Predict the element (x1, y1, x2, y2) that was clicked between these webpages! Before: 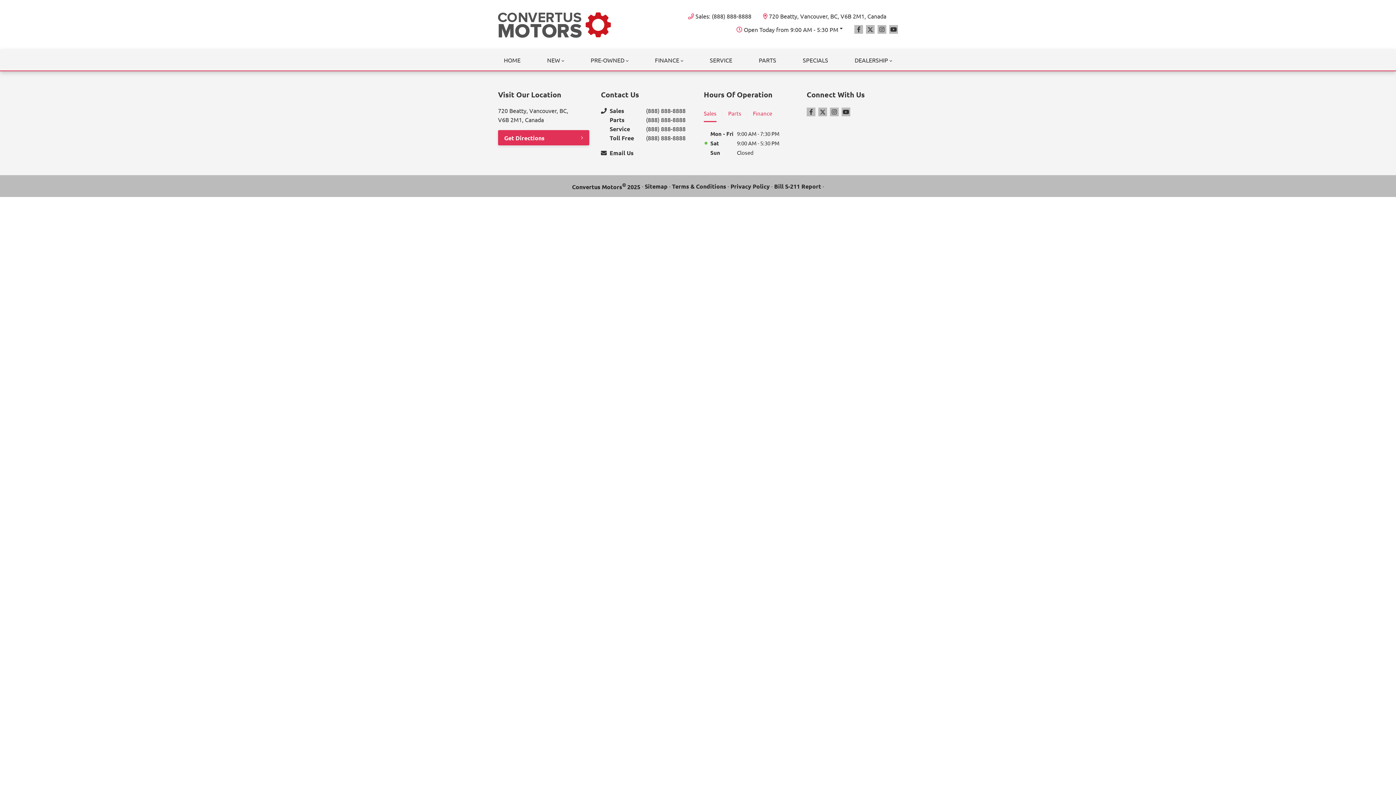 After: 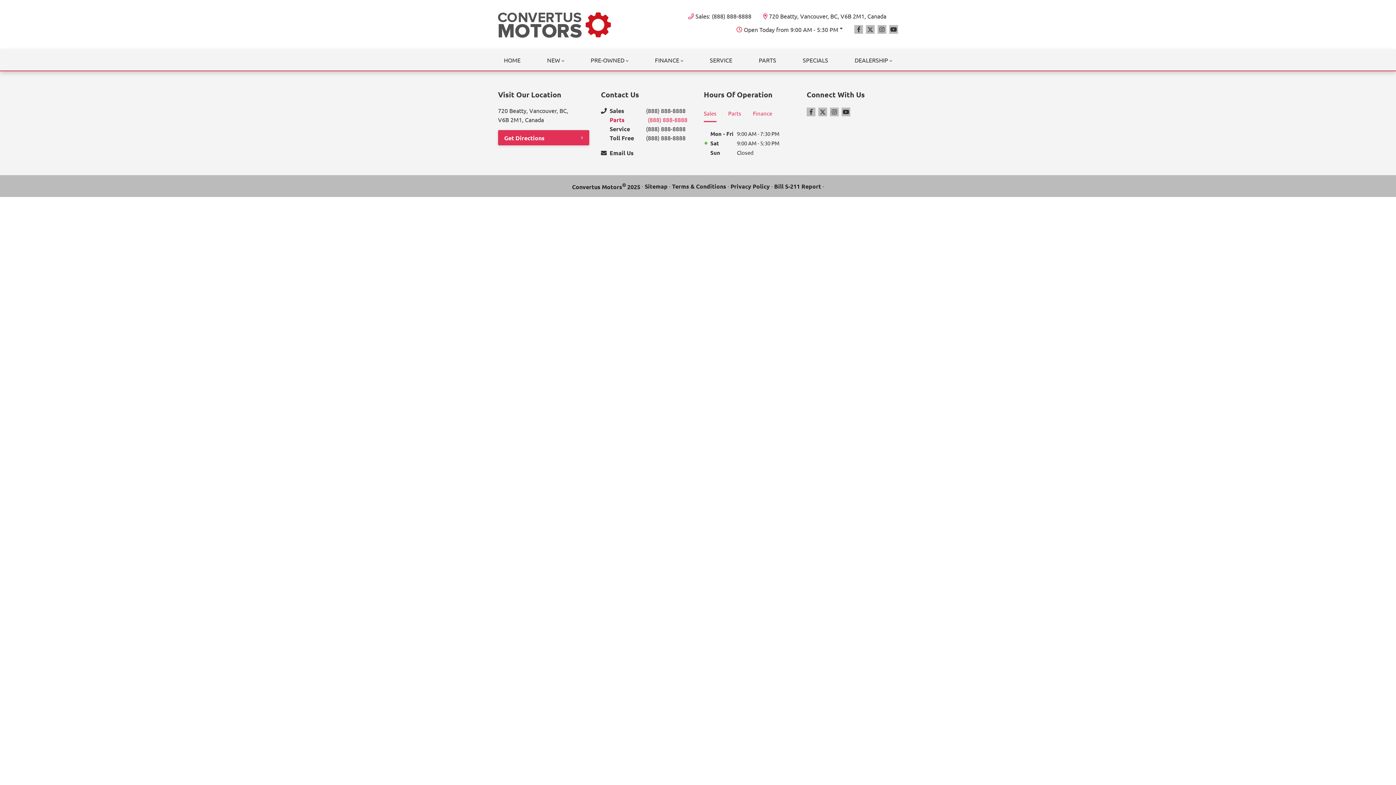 Action: label: Parts
(888) 888-8888 bbox: (609, 115, 692, 124)